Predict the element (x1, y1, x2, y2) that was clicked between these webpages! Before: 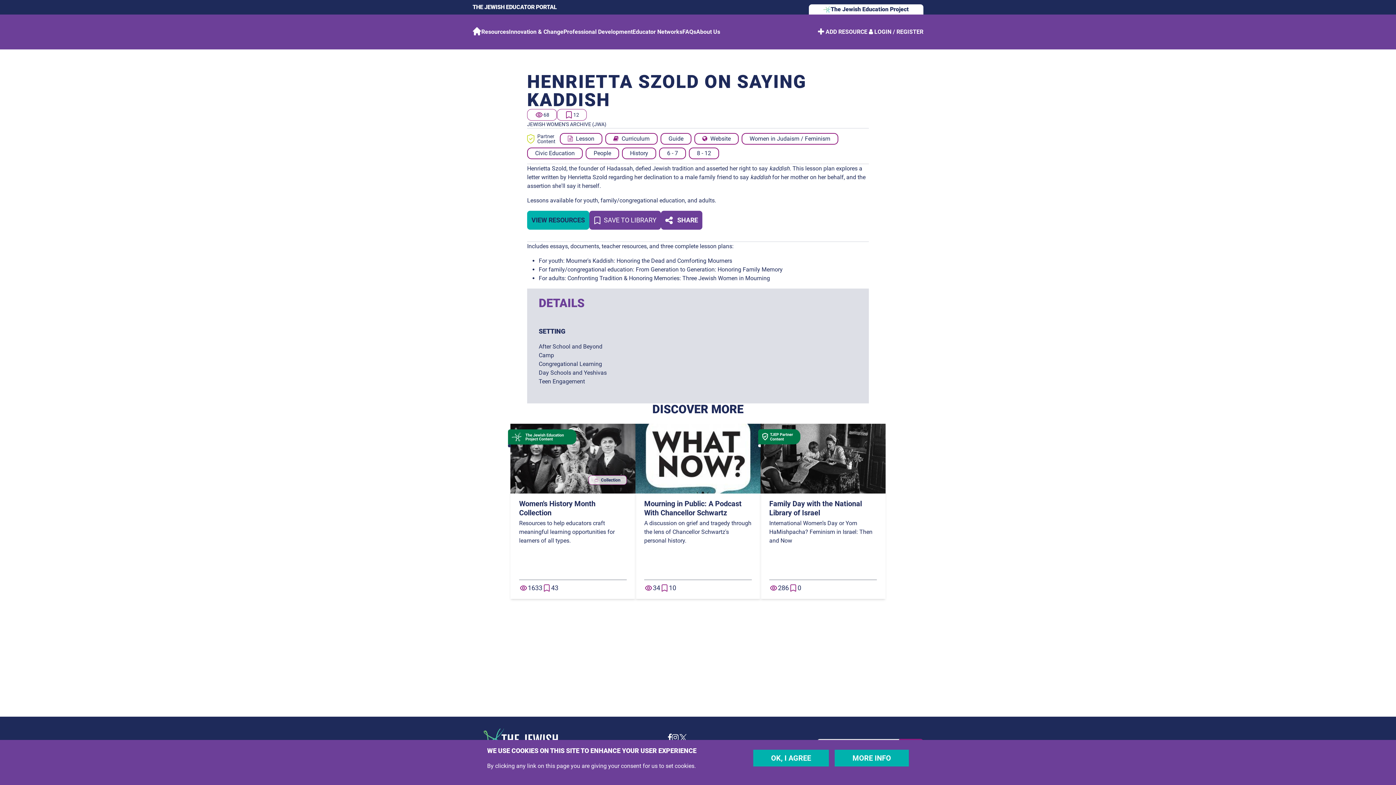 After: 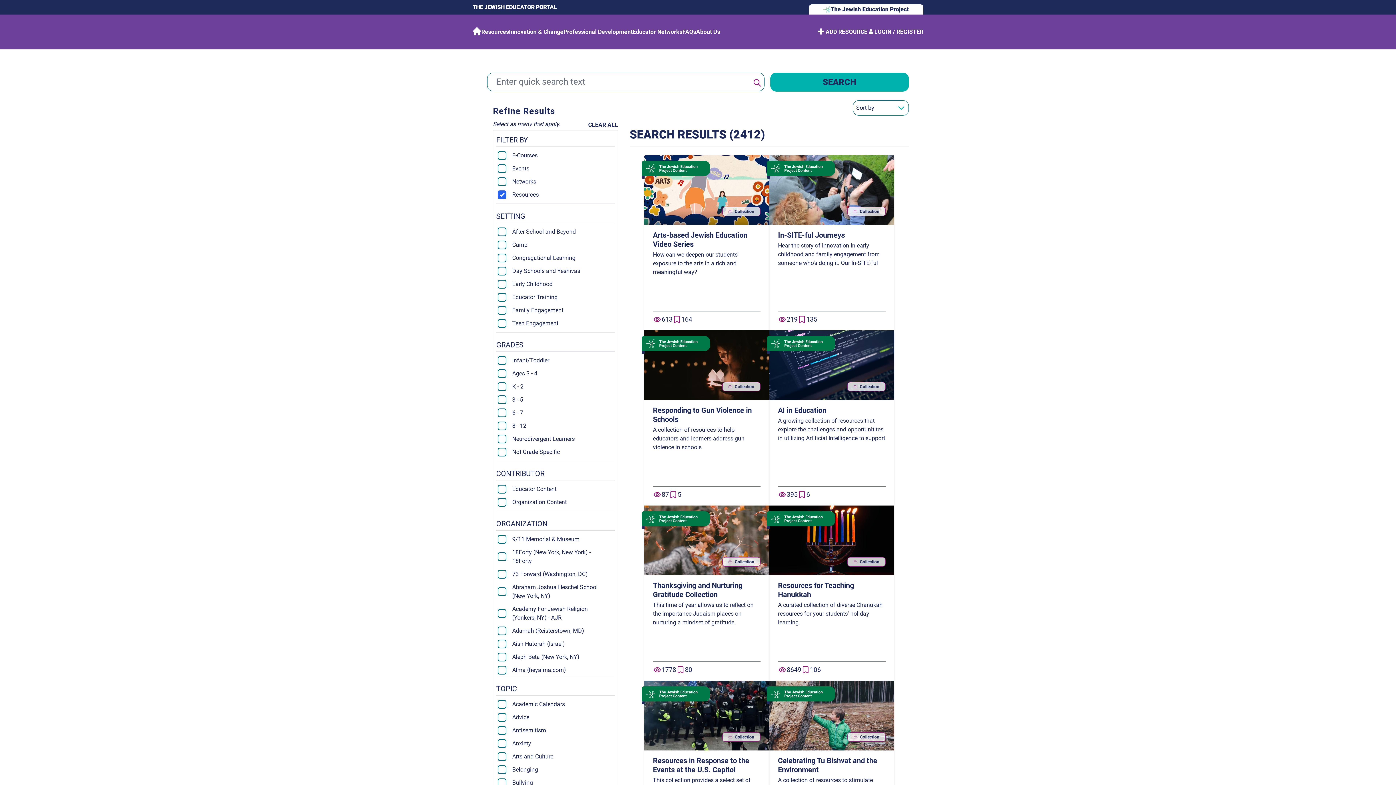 Action: label: Resources bbox: (481, 26, 509, 37)